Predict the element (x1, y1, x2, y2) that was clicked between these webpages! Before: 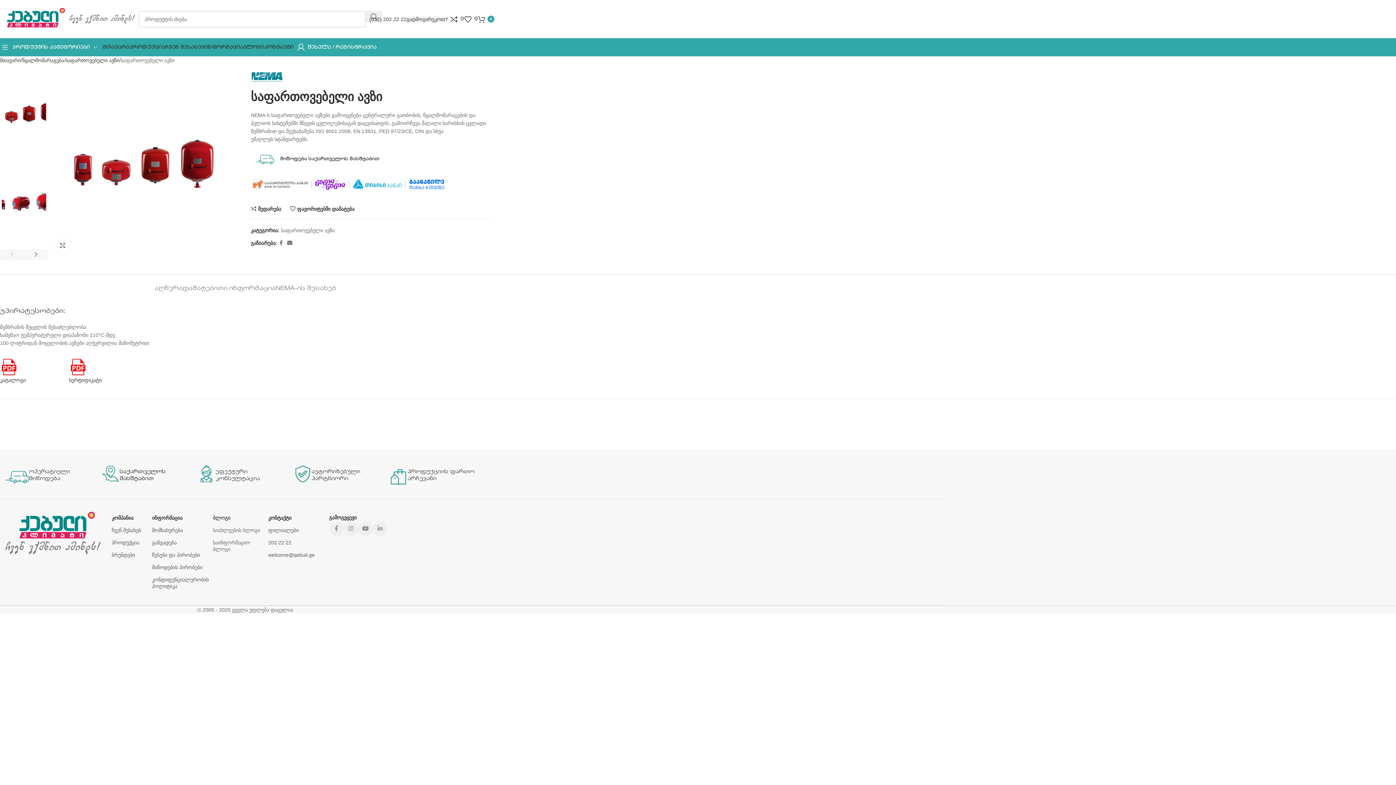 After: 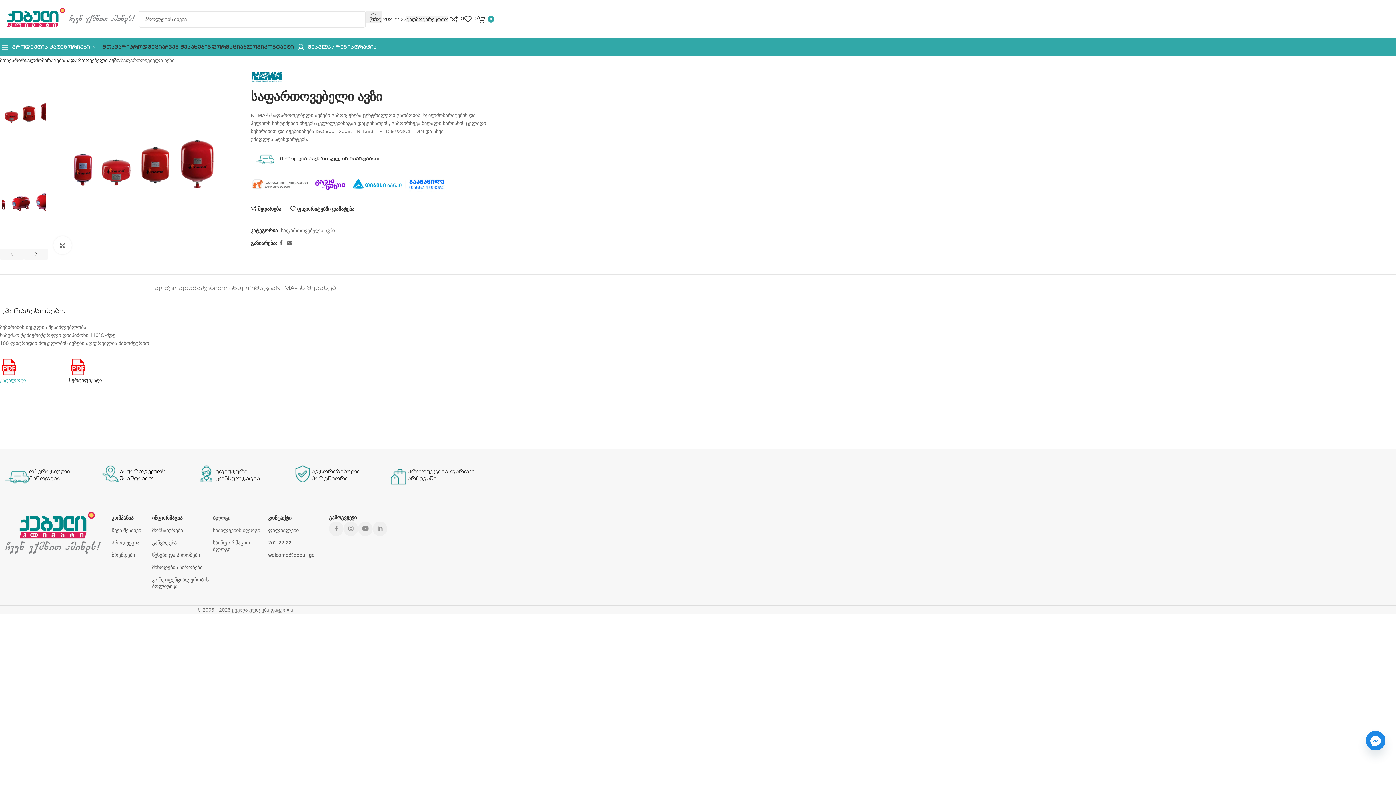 Action: label: კატალოგი bbox: (0, 377, 25, 383)